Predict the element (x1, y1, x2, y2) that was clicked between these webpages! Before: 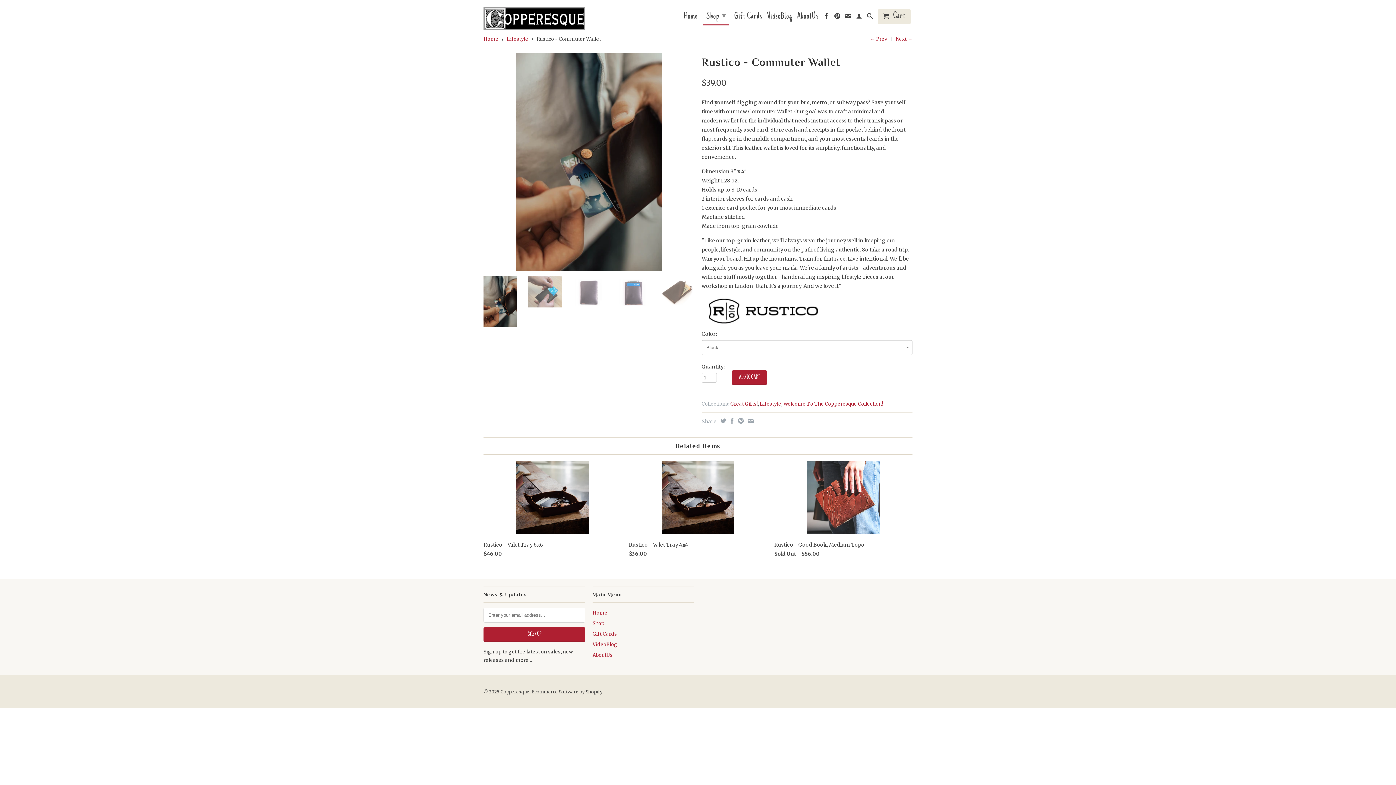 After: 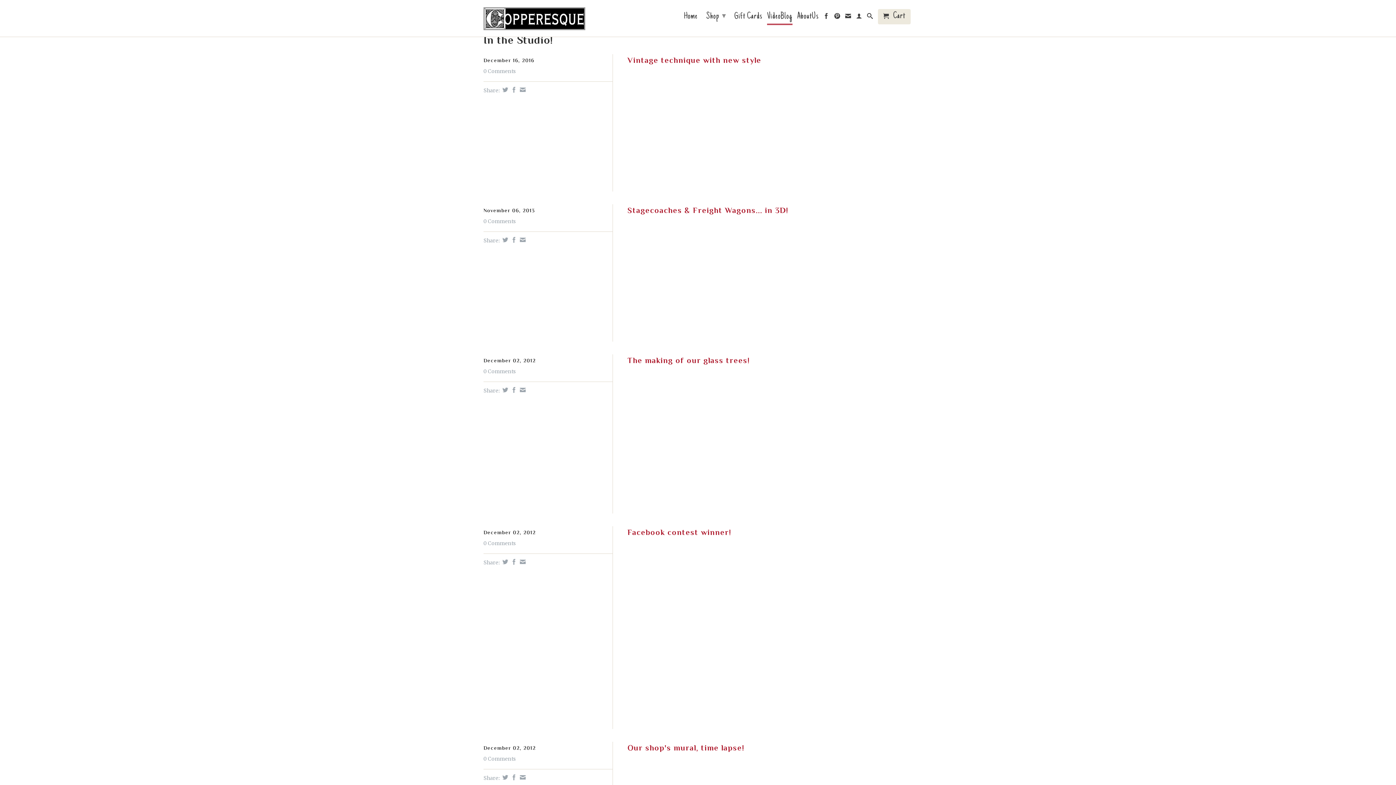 Action: label: VideoBlog bbox: (767, 13, 792, 23)